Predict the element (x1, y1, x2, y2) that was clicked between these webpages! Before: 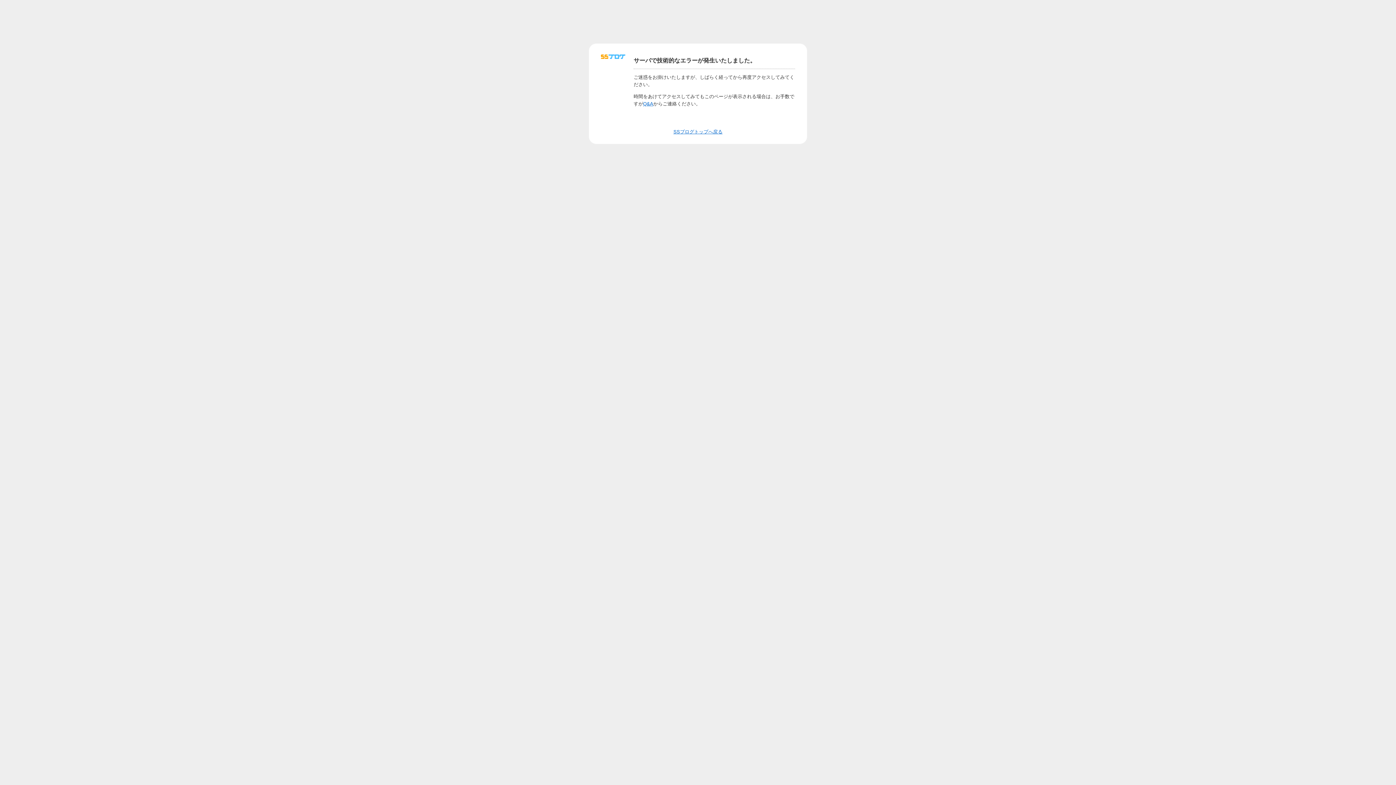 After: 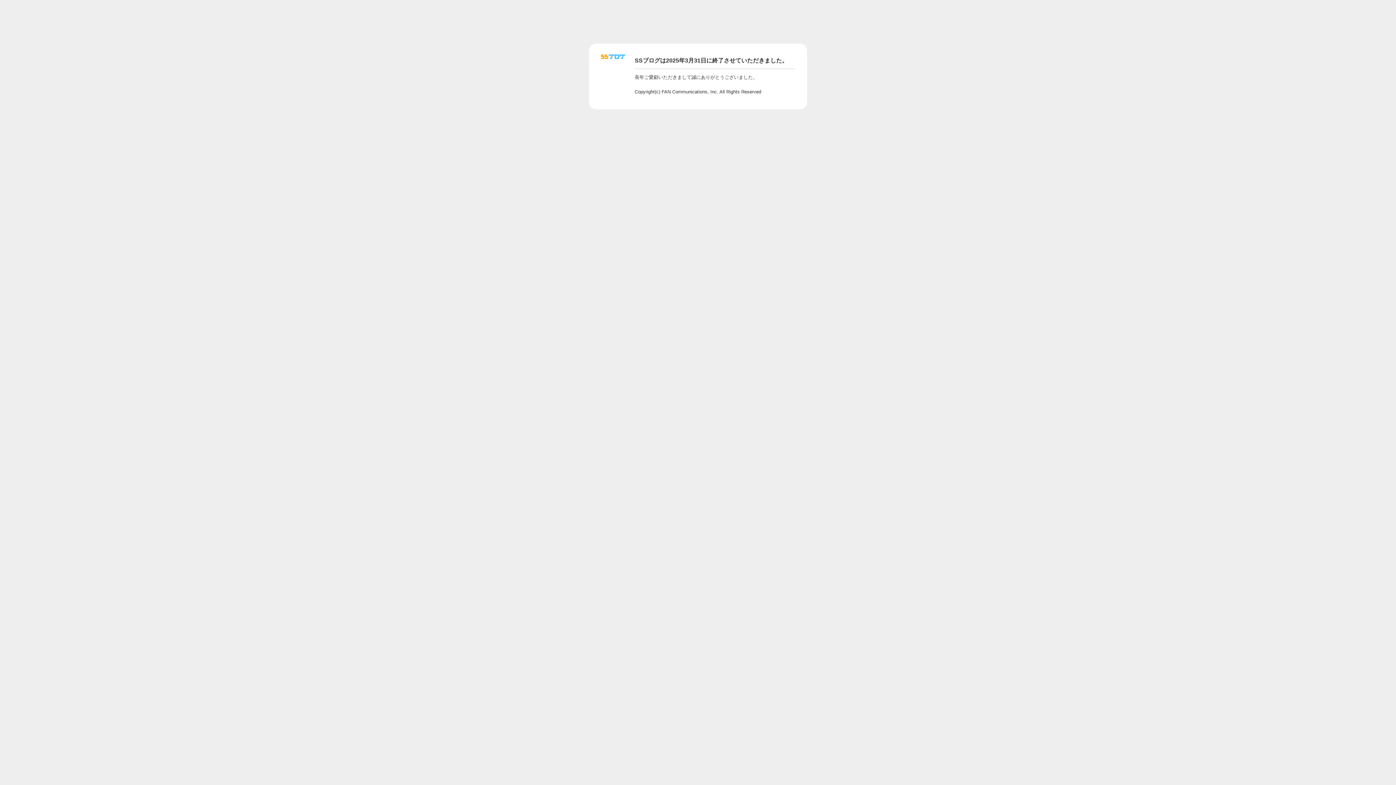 Action: bbox: (601, 56, 625, 62)